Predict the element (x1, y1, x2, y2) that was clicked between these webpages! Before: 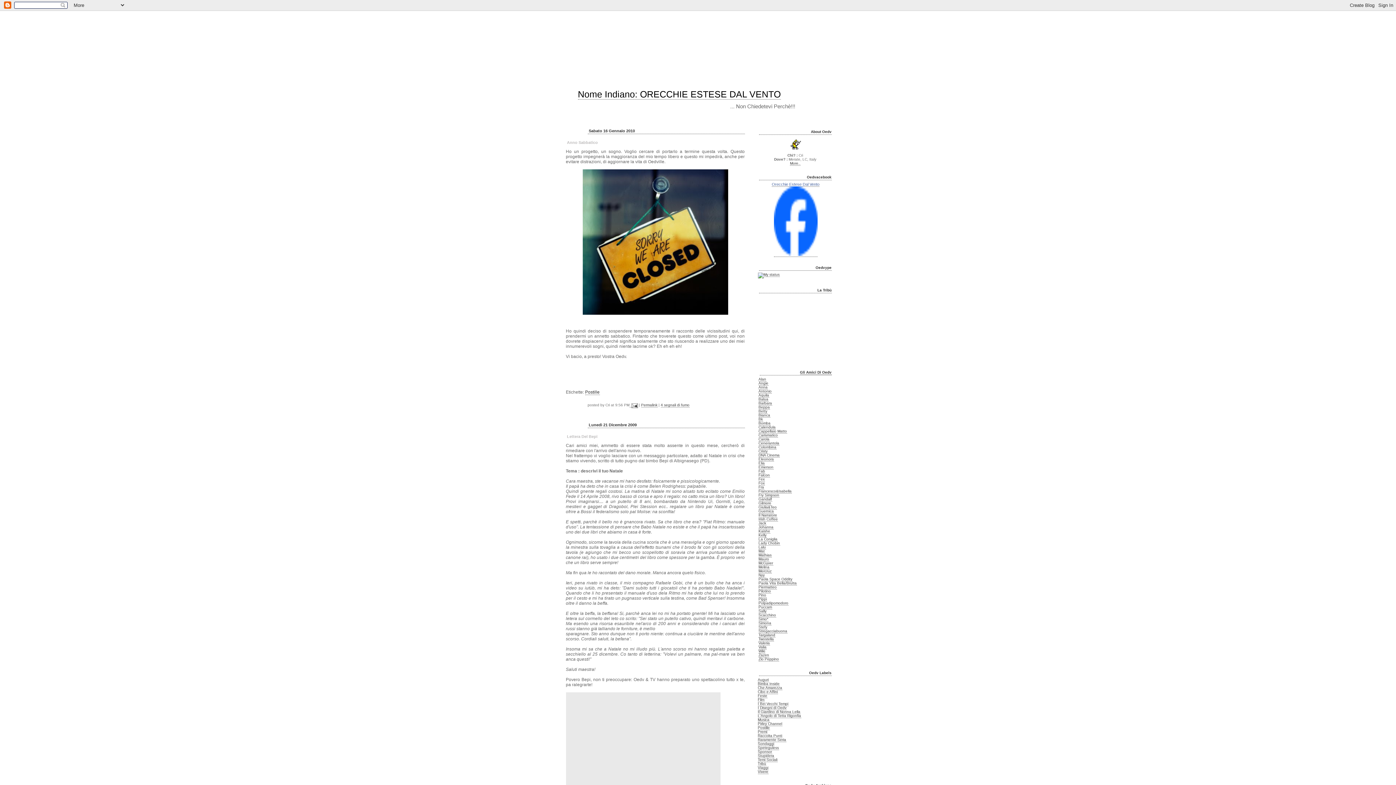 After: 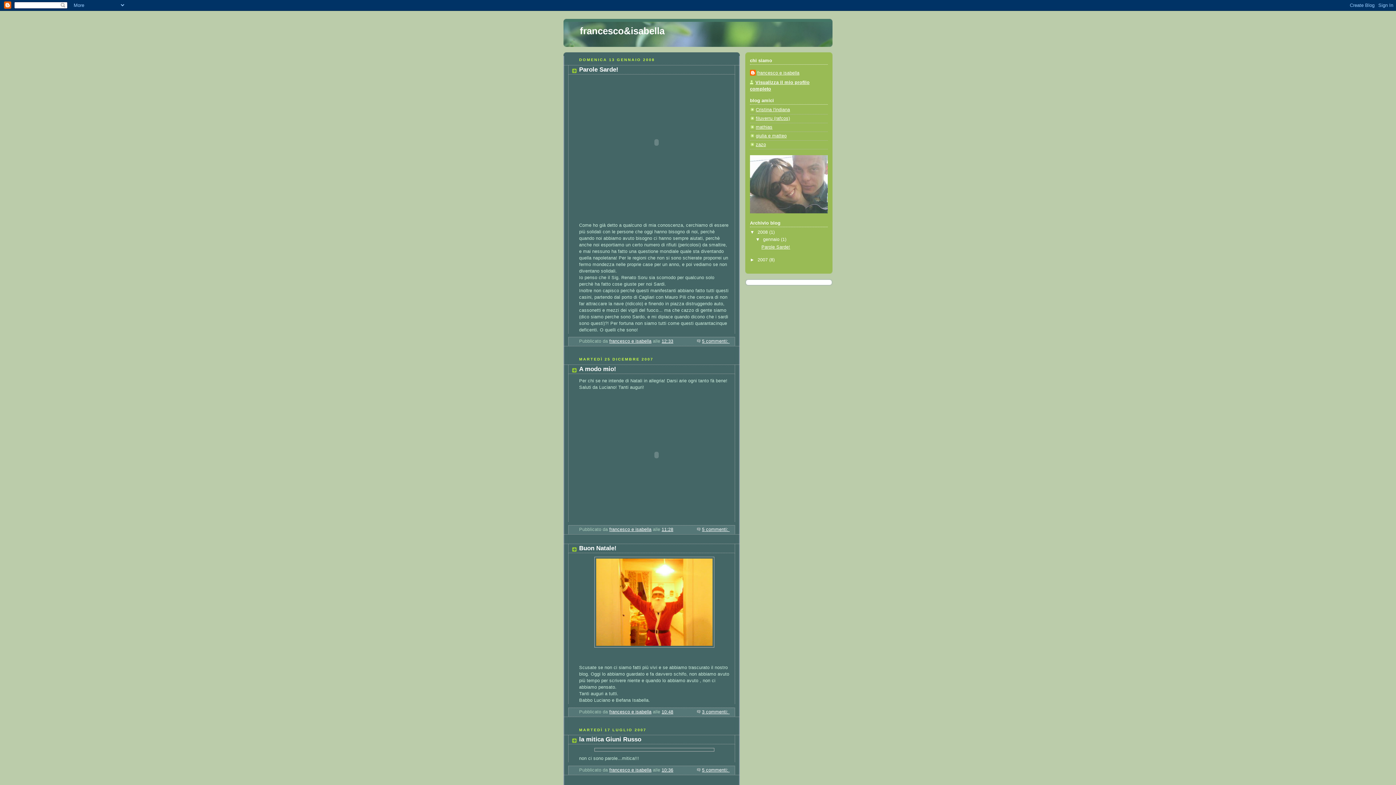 Action: bbox: (758, 489, 791, 493) label: Francesco&Isabella